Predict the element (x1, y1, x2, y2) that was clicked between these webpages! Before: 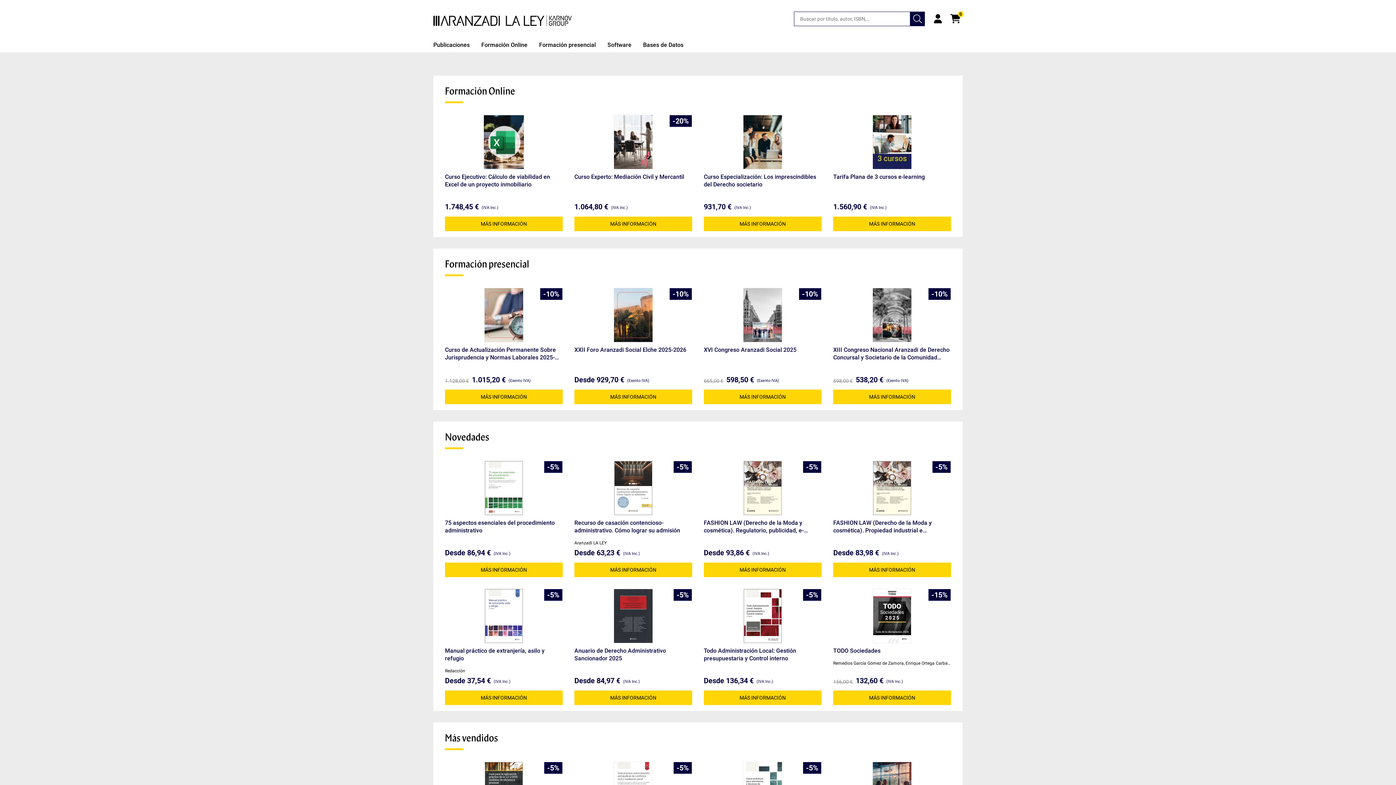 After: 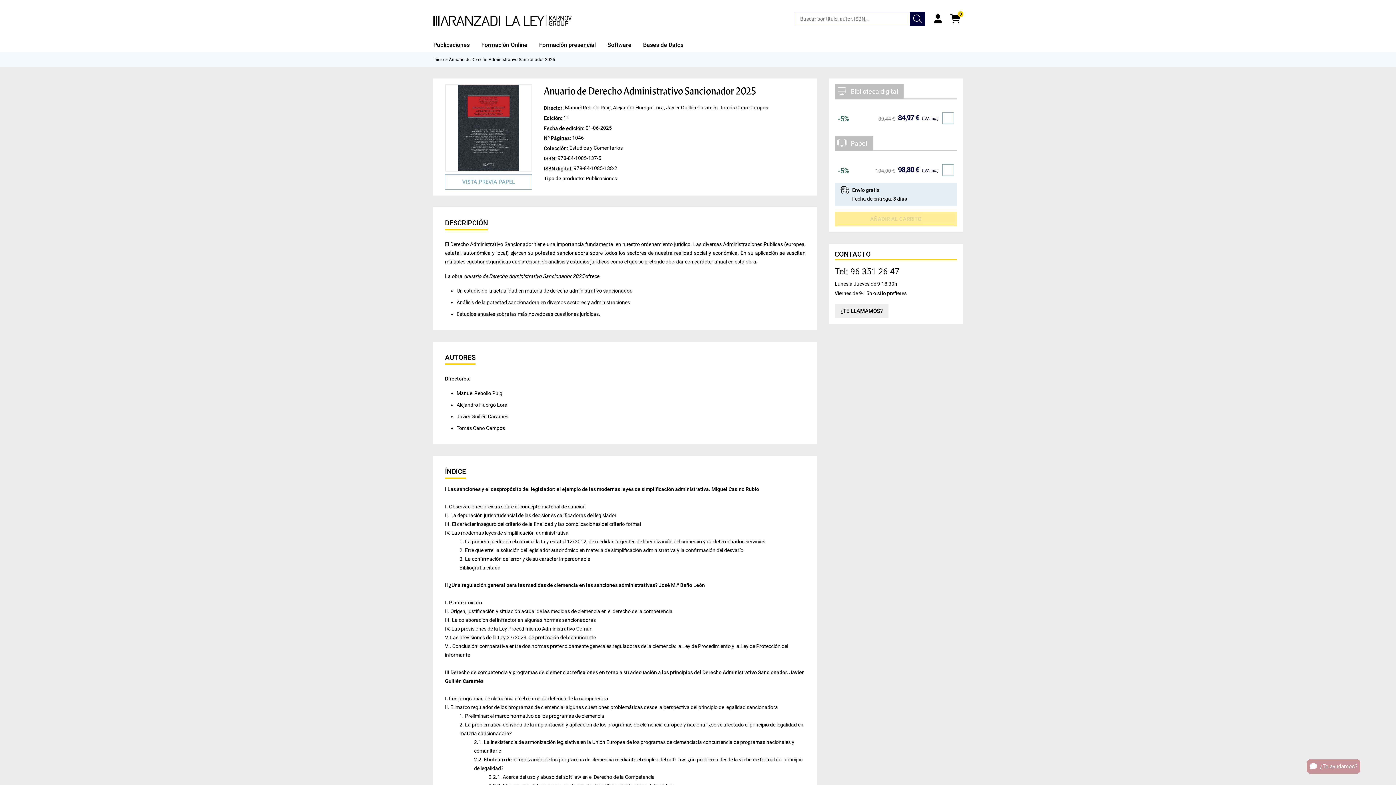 Action: label: Anuario de Derecho Administrativo Sancionador 2025 bbox: (574, 647, 692, 662)